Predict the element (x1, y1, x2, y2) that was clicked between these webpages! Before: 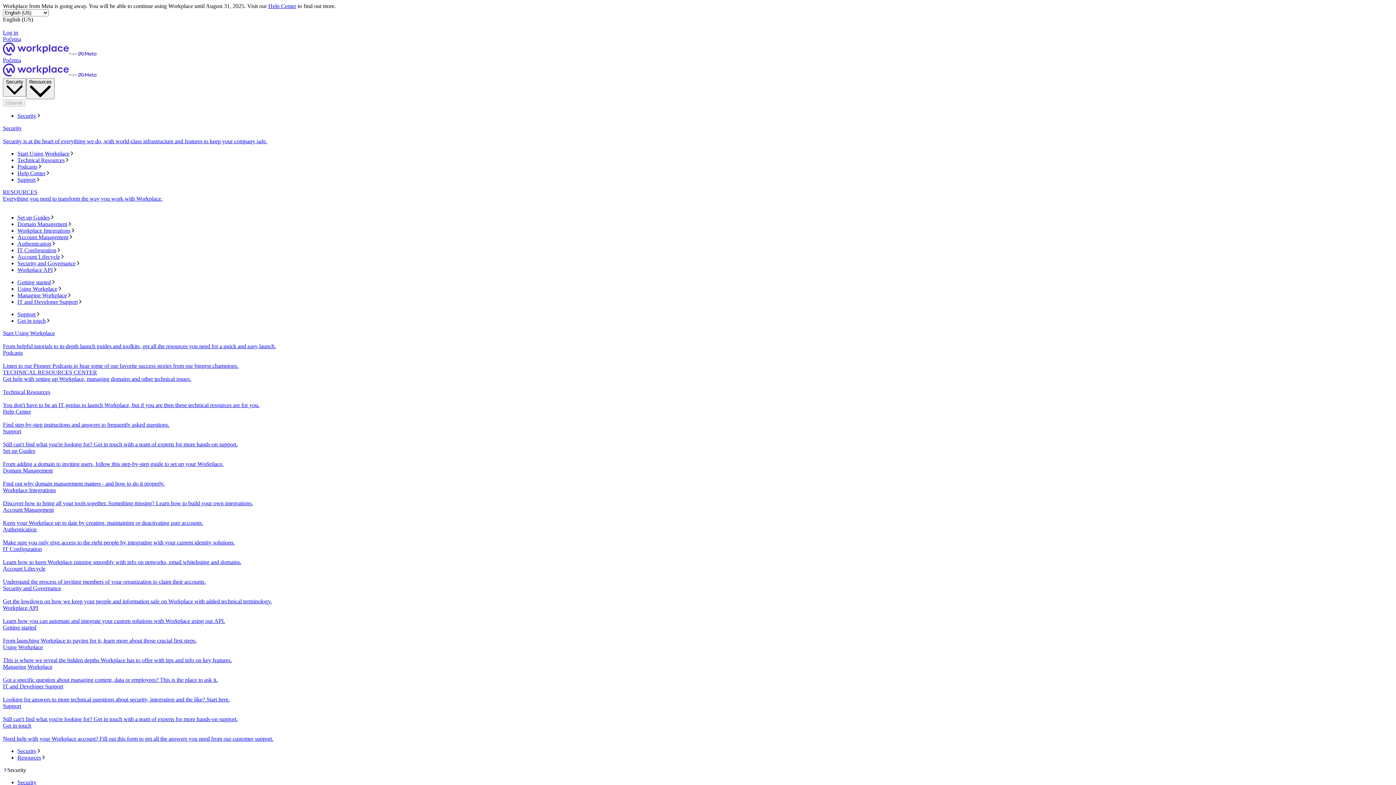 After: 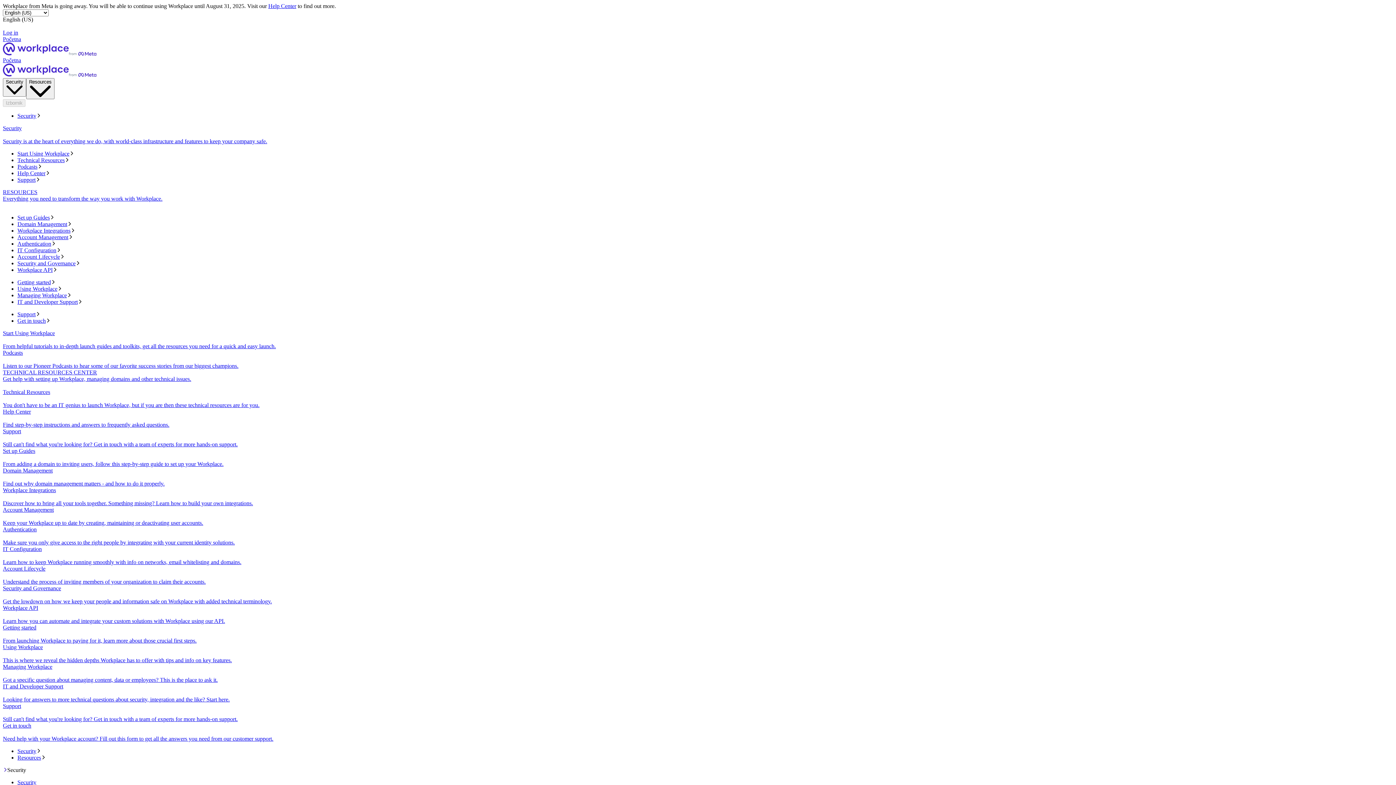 Action: bbox: (17, 317, 1393, 324) label: Get in touch